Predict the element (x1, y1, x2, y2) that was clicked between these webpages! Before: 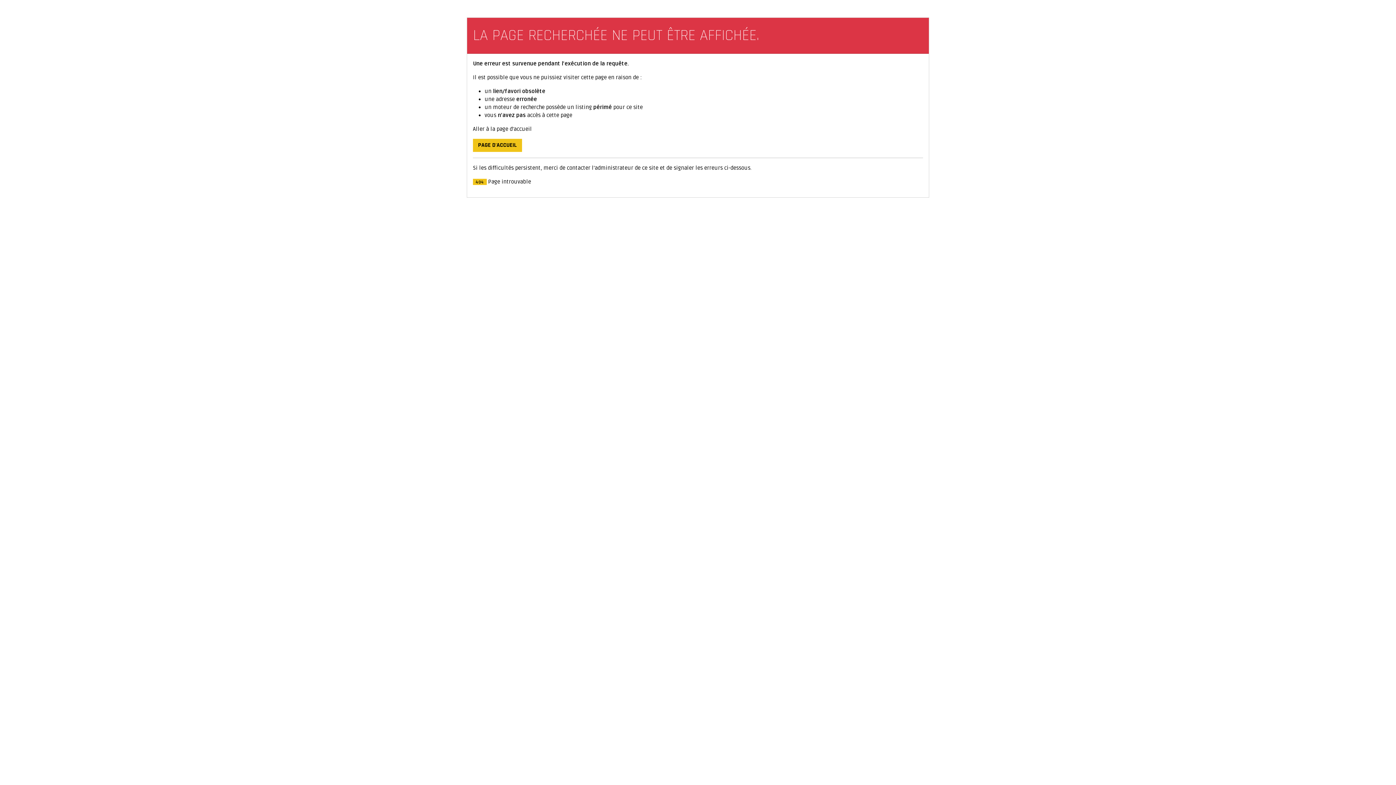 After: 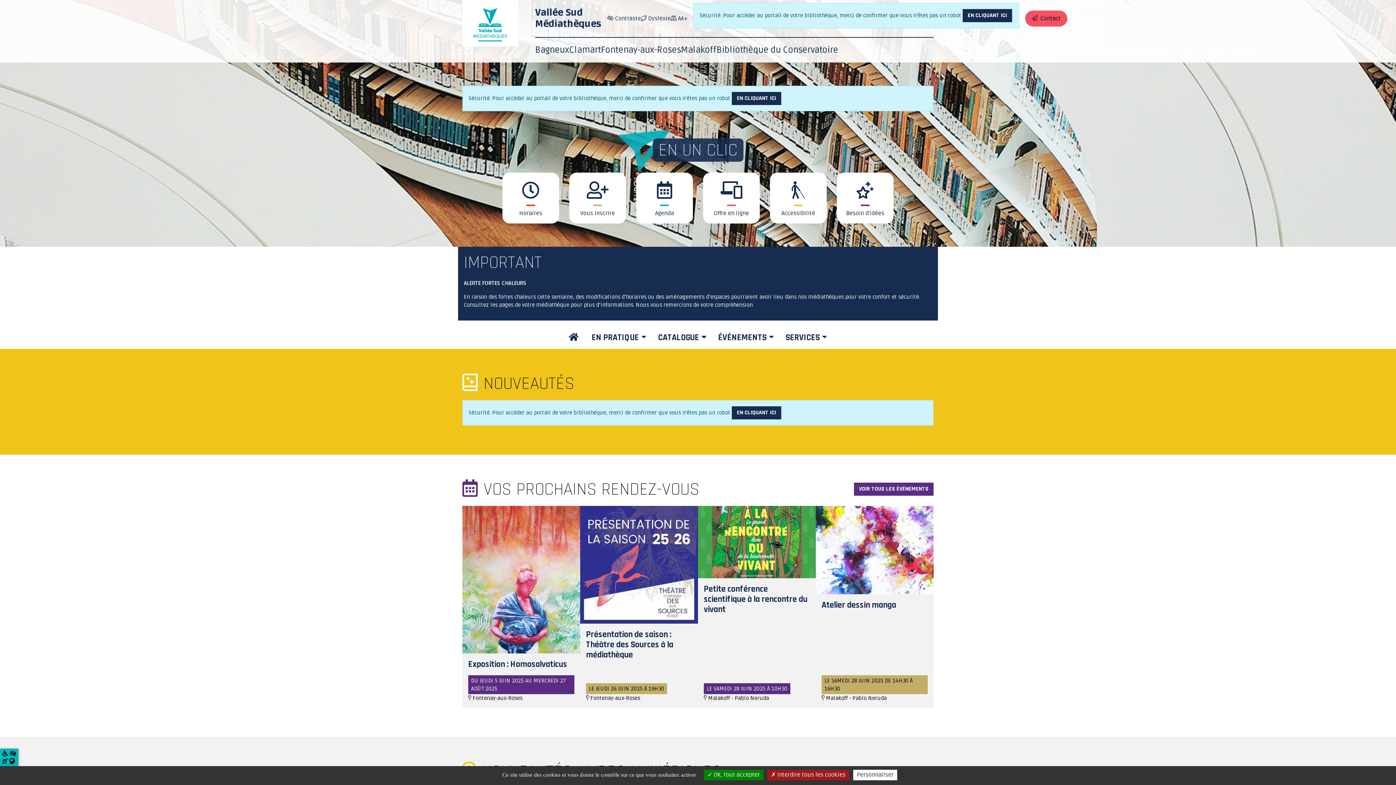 Action: label: PAGE D'ACCUEIL bbox: (473, 138, 522, 152)